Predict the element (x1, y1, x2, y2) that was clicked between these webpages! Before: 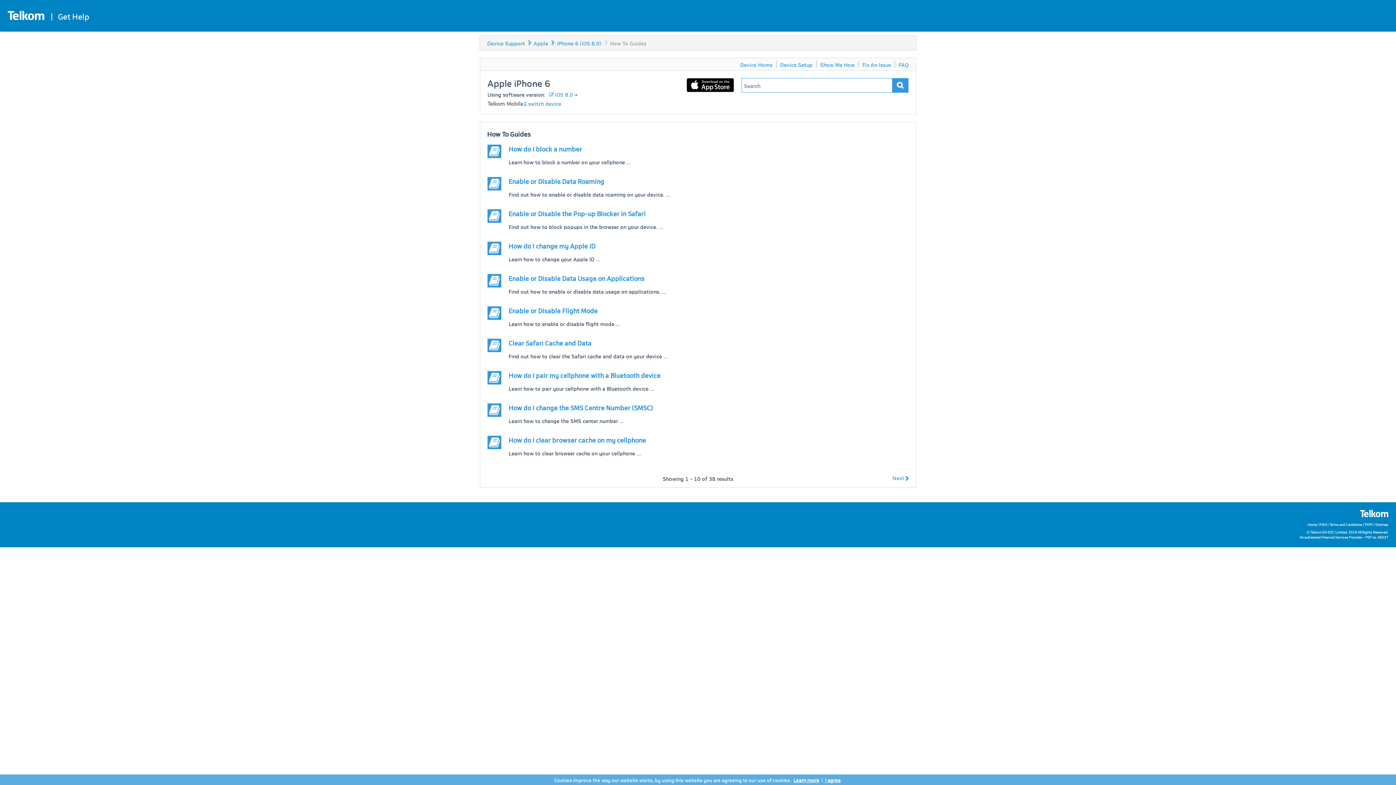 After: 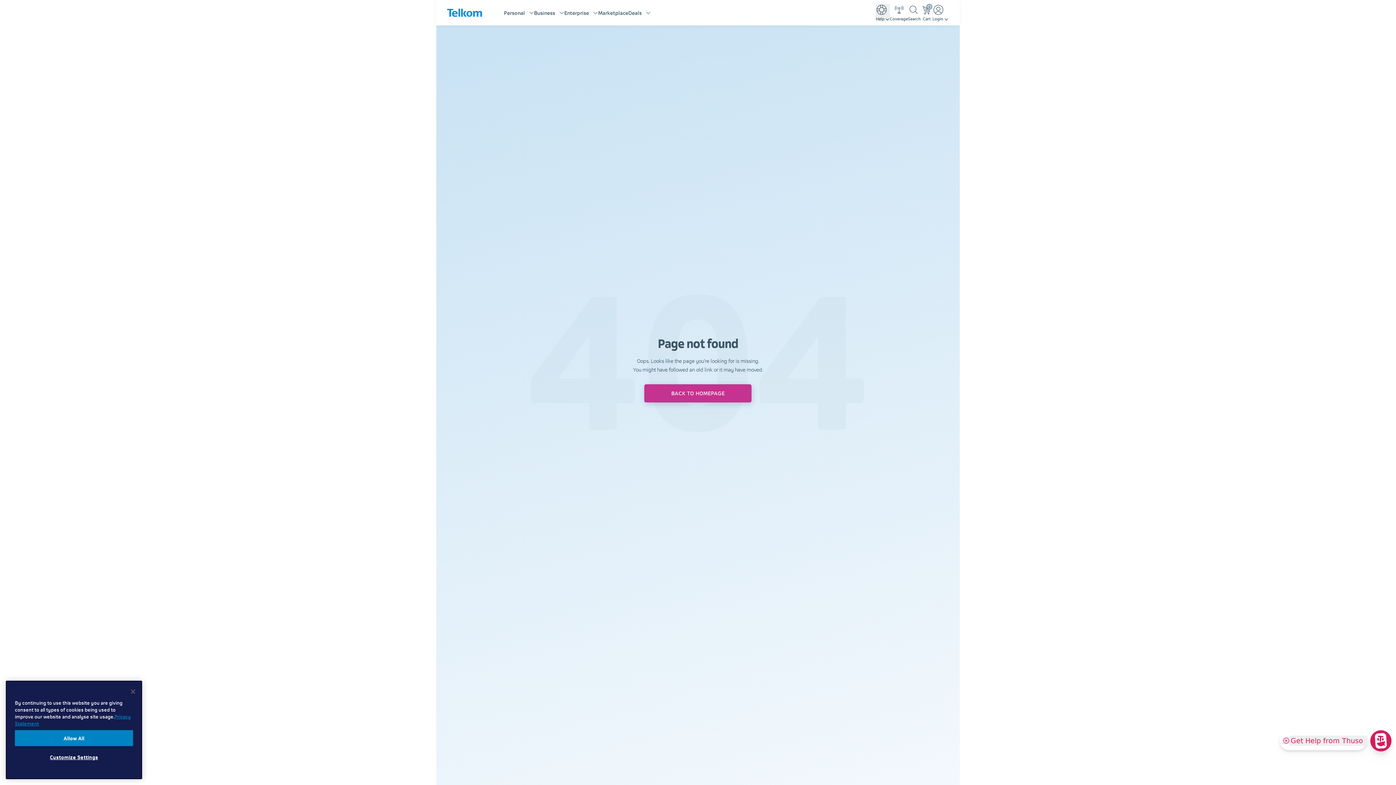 Action: bbox: (1319, 520, 1327, 528) label: PAIA